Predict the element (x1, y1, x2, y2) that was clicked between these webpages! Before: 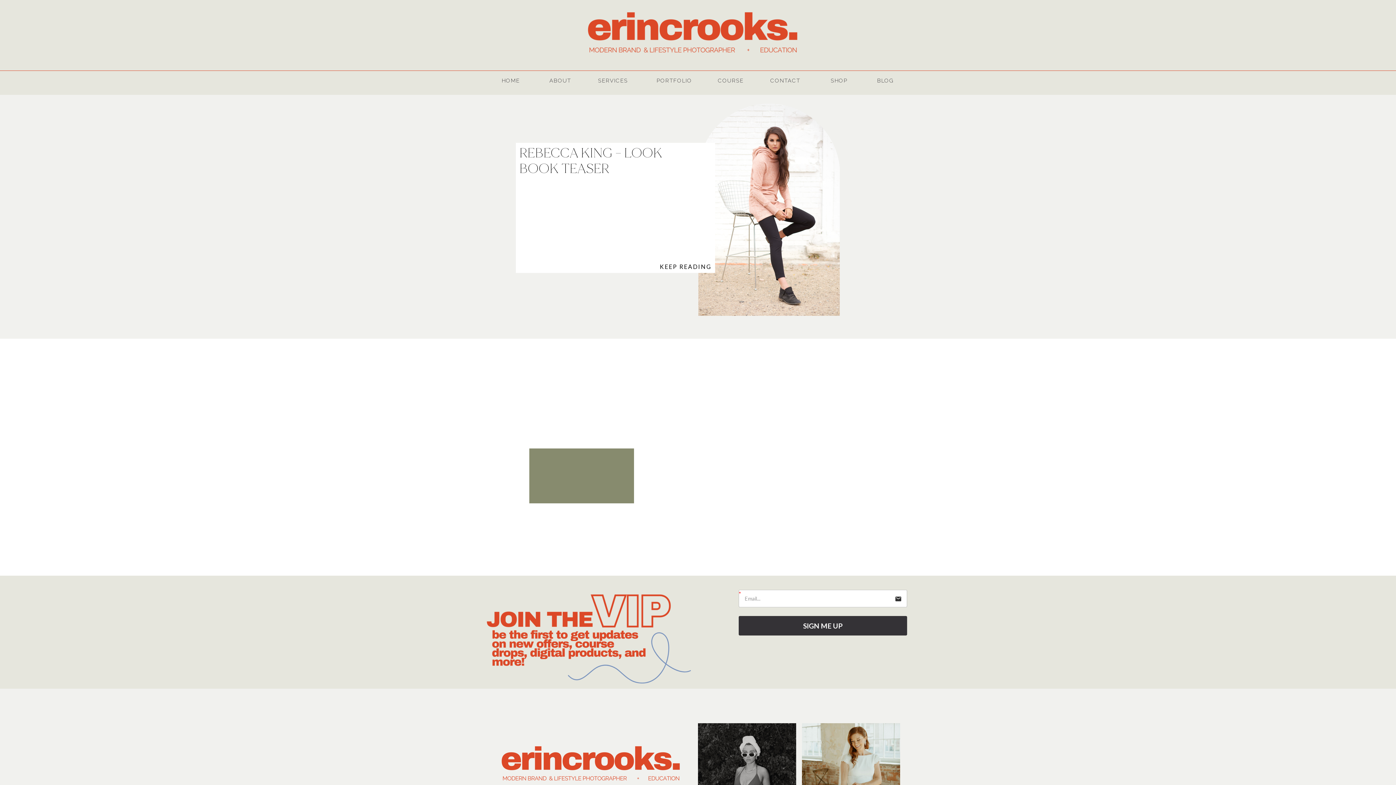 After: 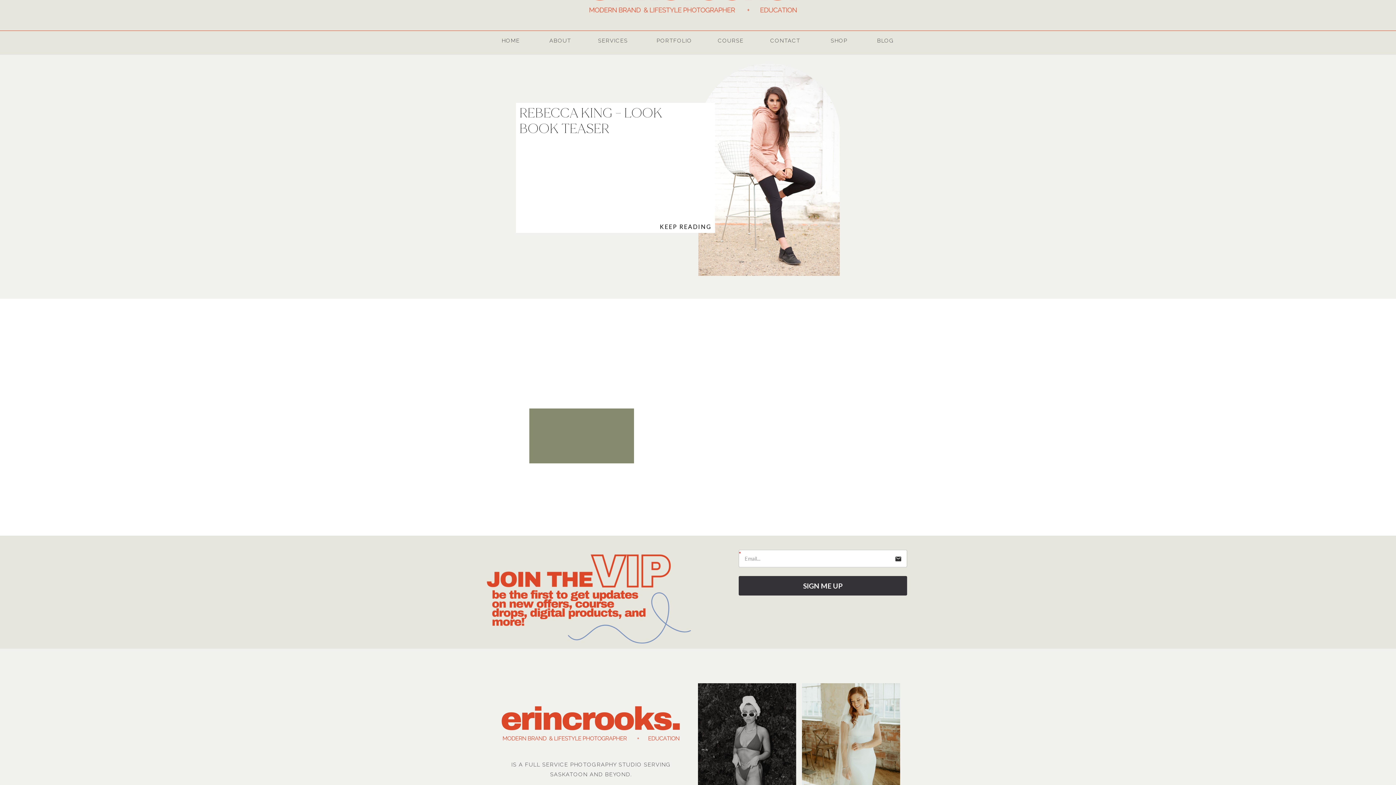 Action: bbox: (802, 723, 900, 825)